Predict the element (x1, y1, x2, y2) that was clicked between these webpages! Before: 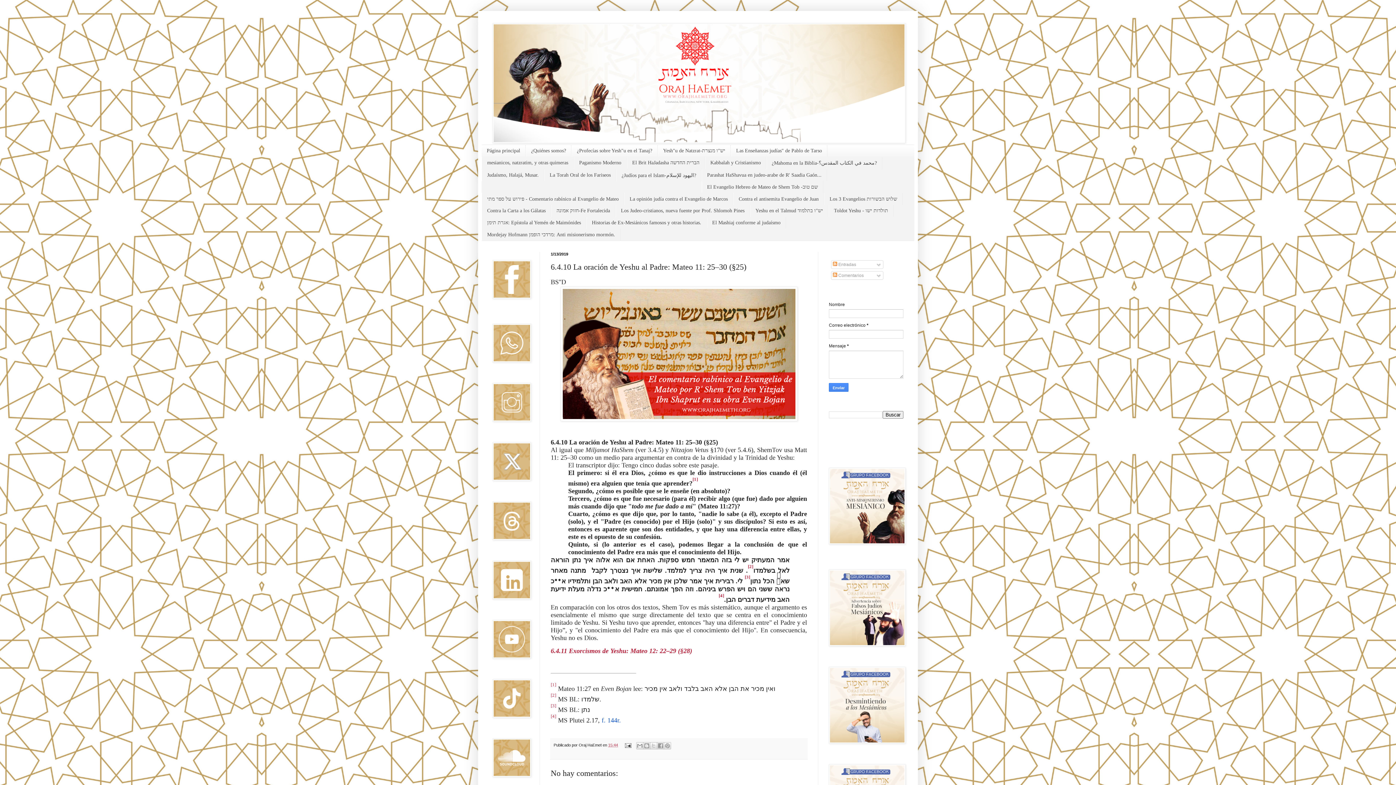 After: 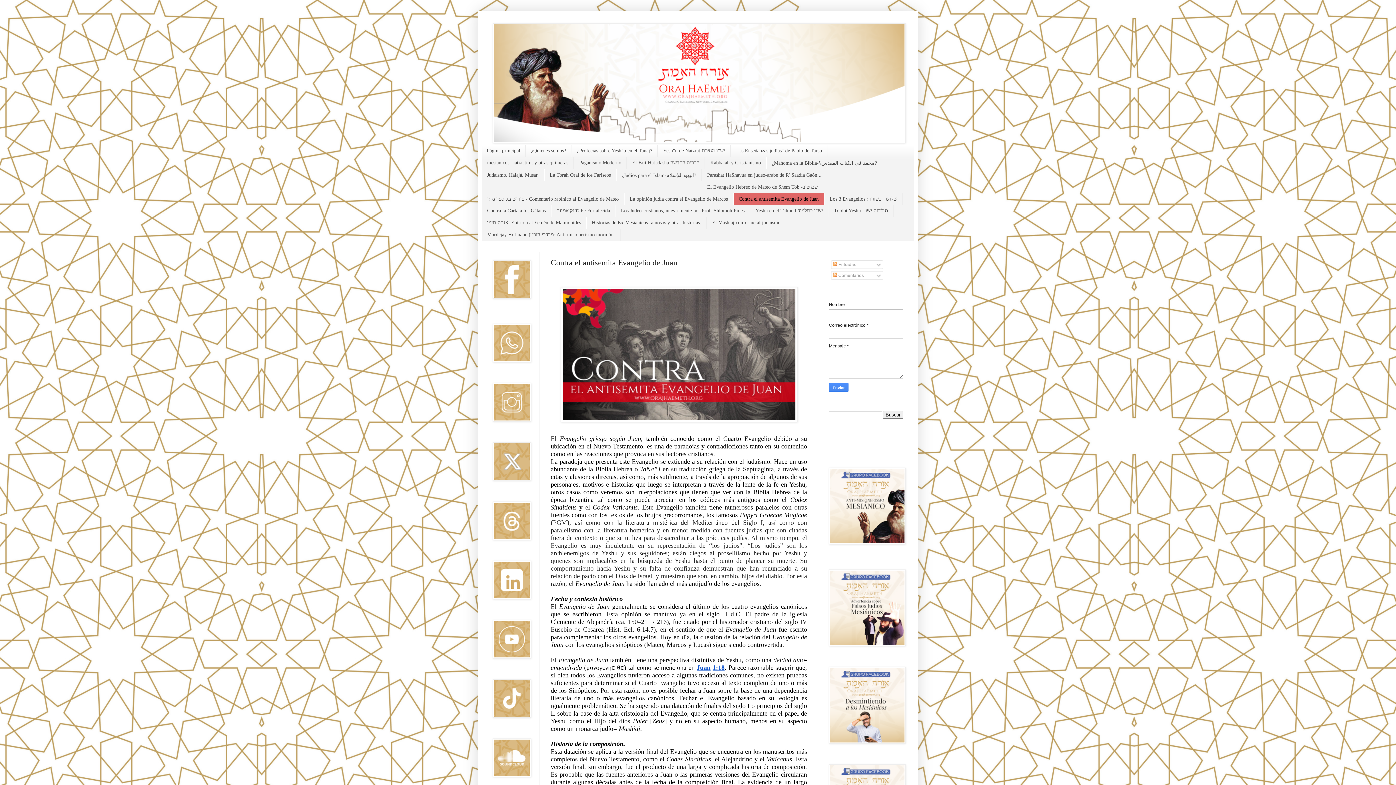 Action: label: Contra el antisemita Evangelio de Juan bbox: (733, 193, 824, 205)